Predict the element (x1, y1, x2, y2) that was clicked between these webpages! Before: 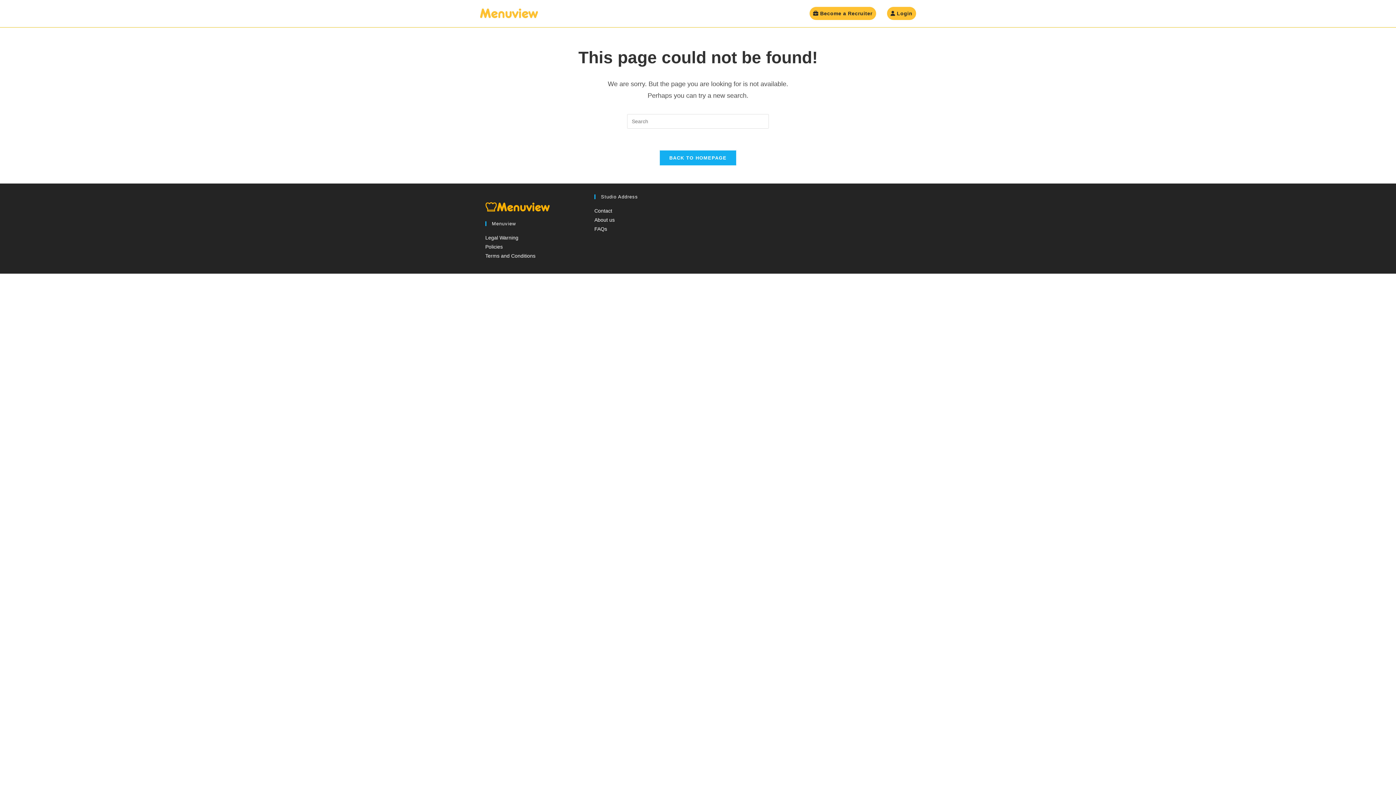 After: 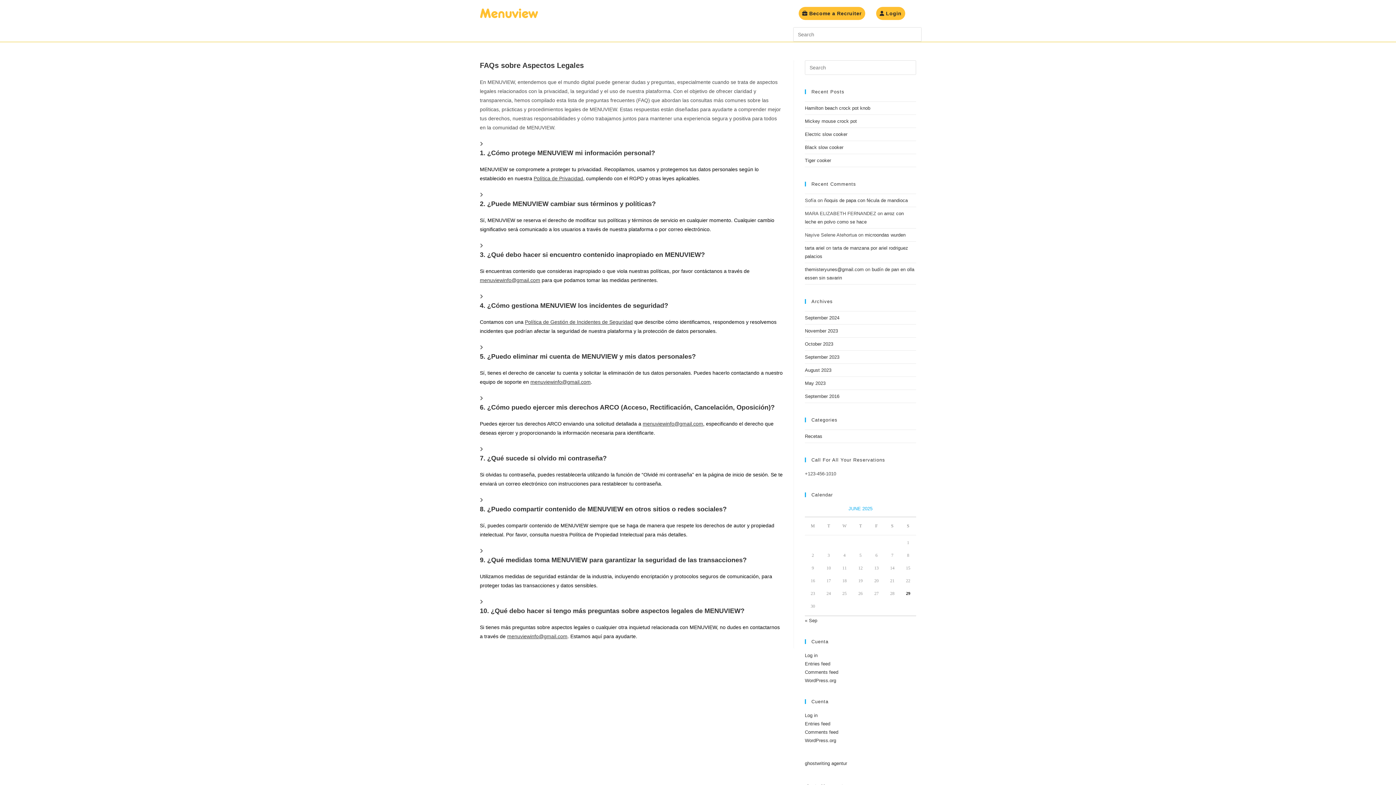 Action: bbox: (594, 226, 607, 232) label: FAQs